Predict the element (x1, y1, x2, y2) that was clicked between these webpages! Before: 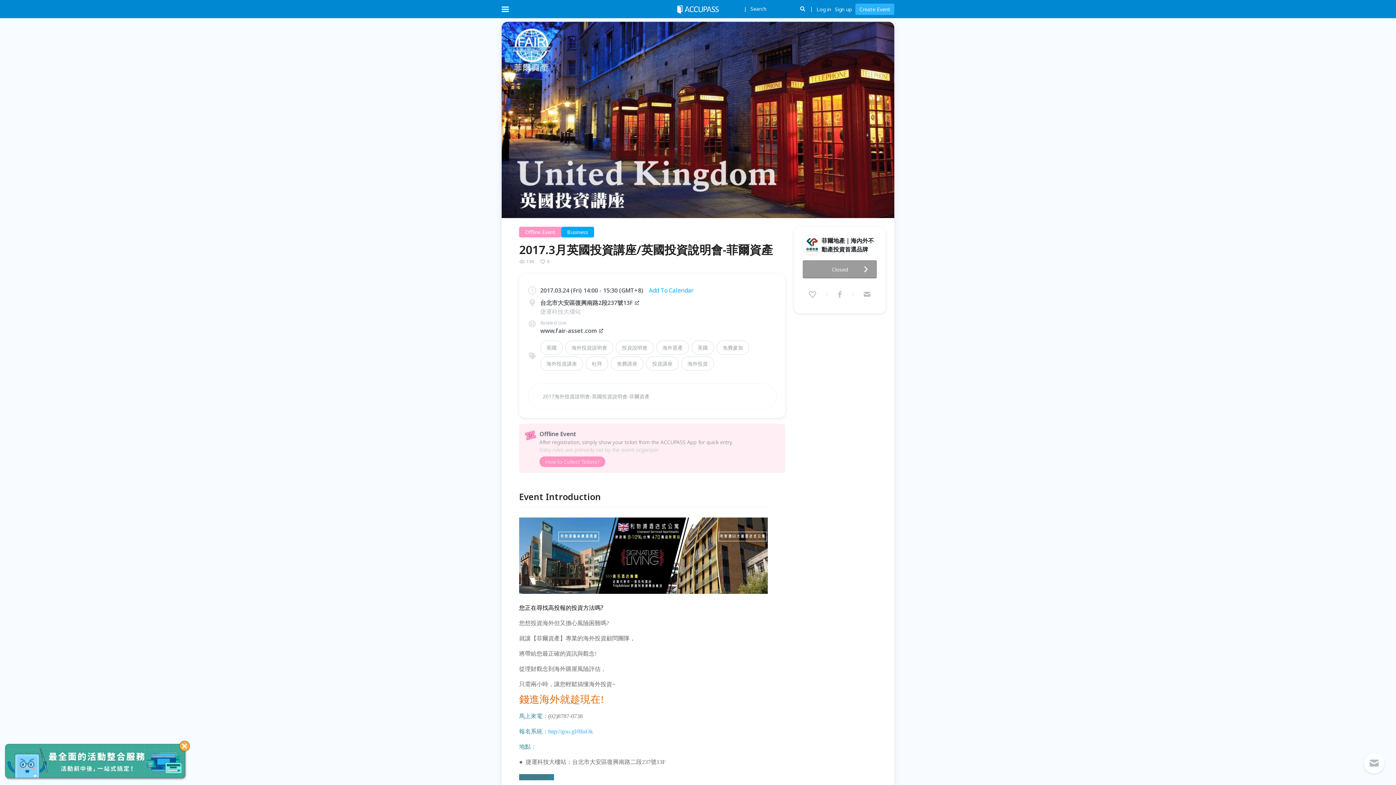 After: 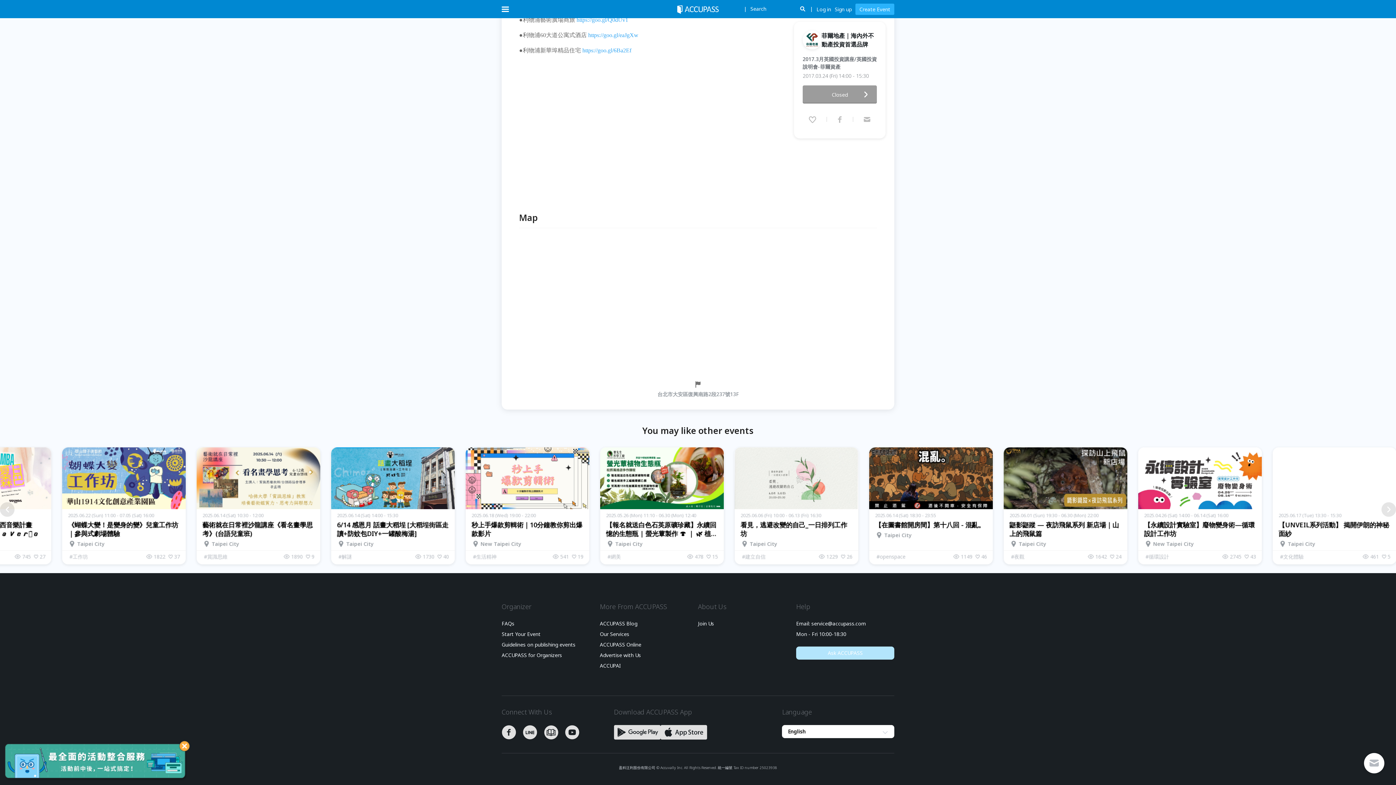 Action: bbox: (796, 443, 894, 456) label: Ask ACCUPASS